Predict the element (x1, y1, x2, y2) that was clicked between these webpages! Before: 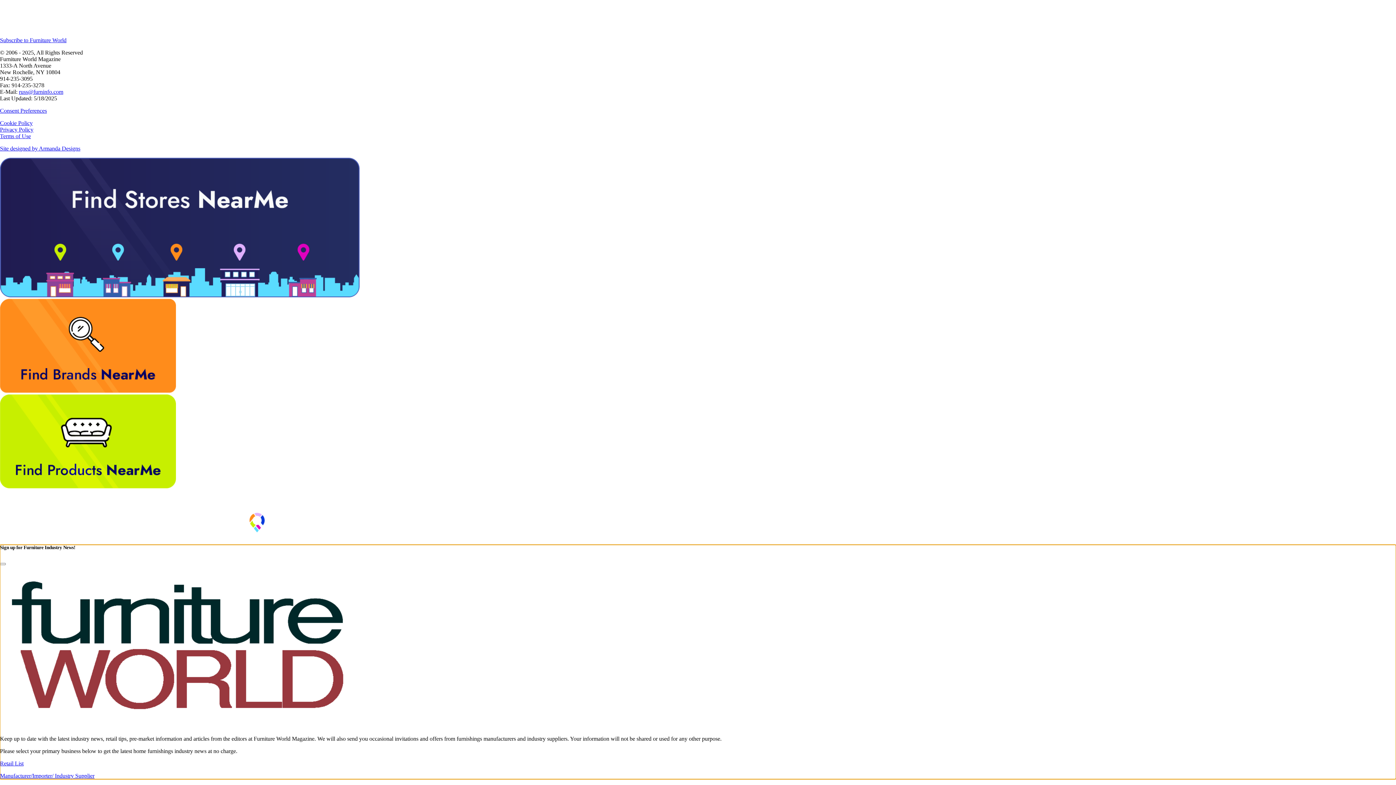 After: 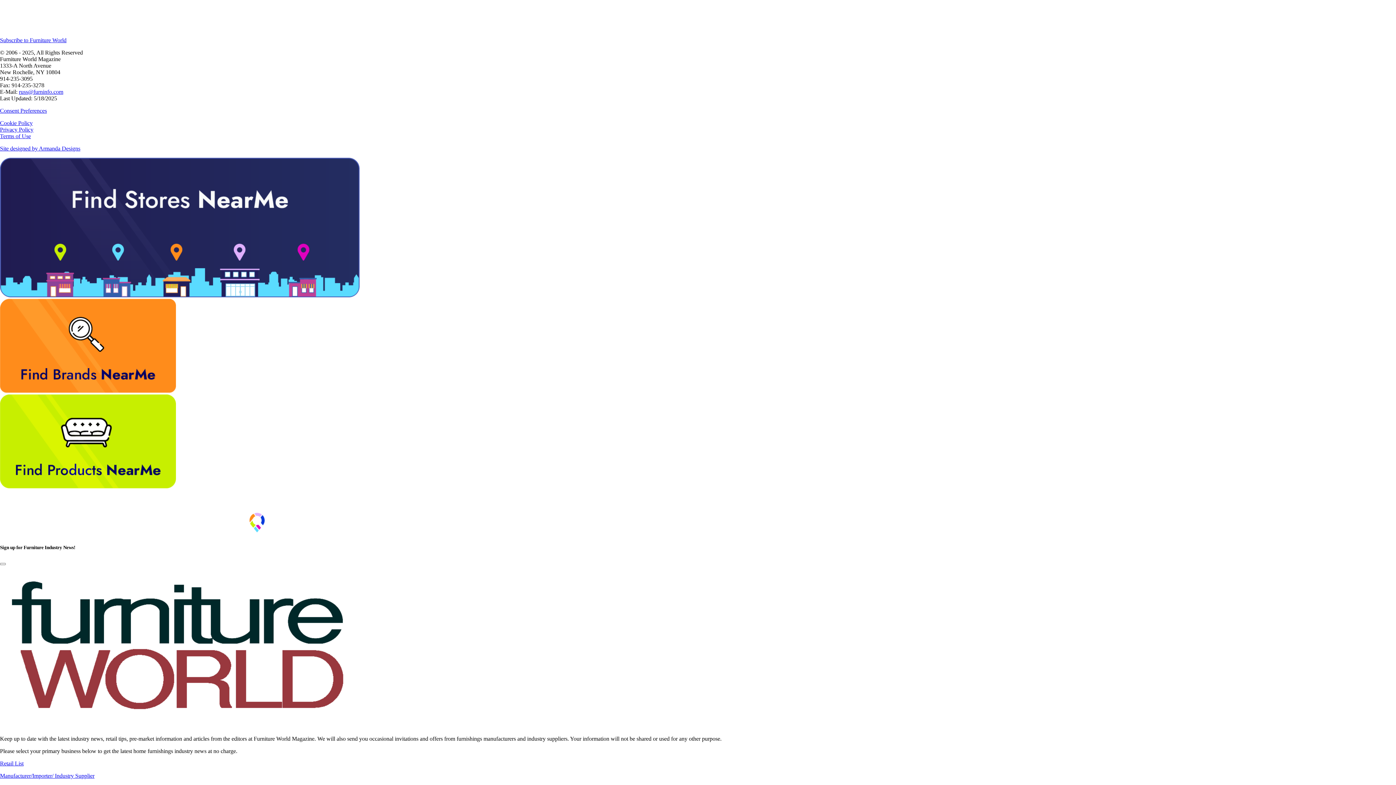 Action: bbox: (39, 28, 50, 34) label: Email Furniture World Magazine